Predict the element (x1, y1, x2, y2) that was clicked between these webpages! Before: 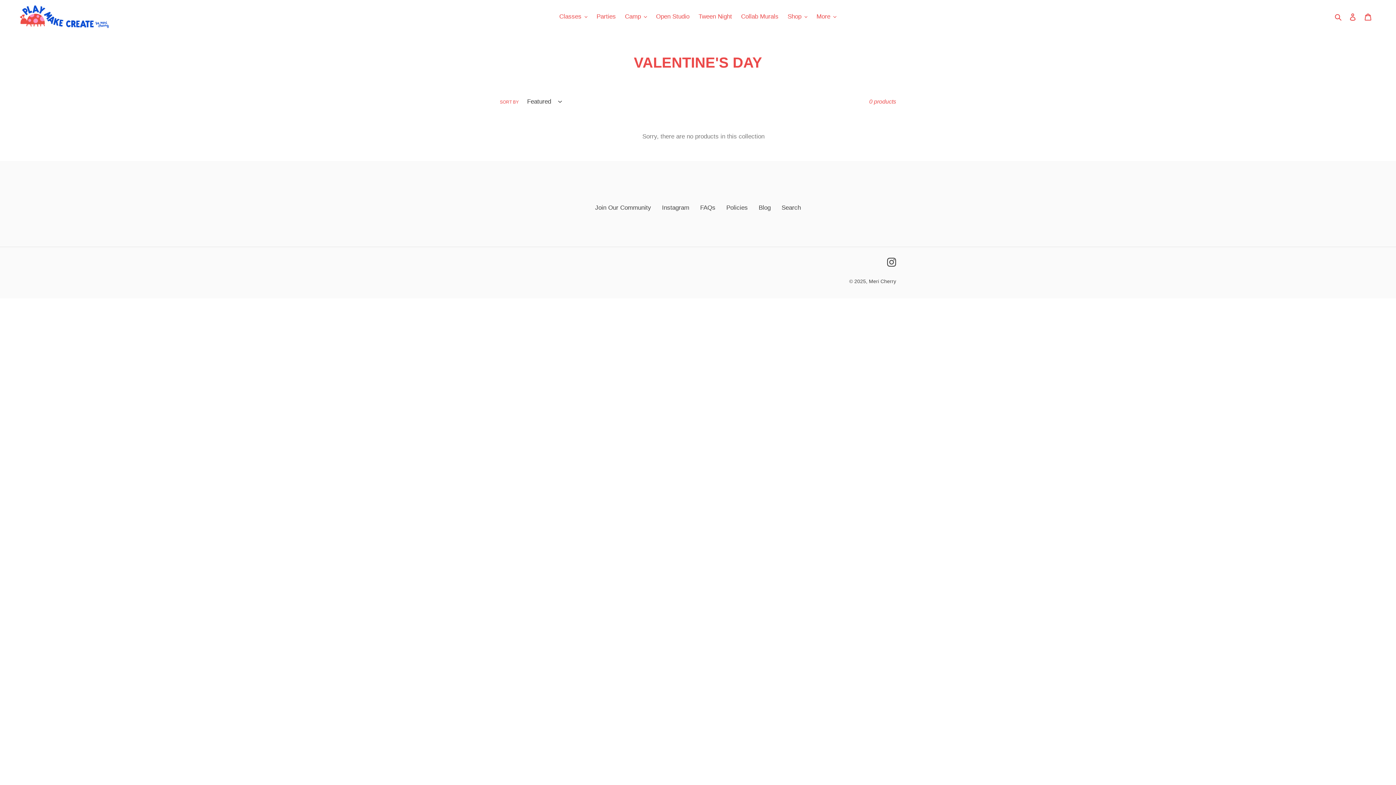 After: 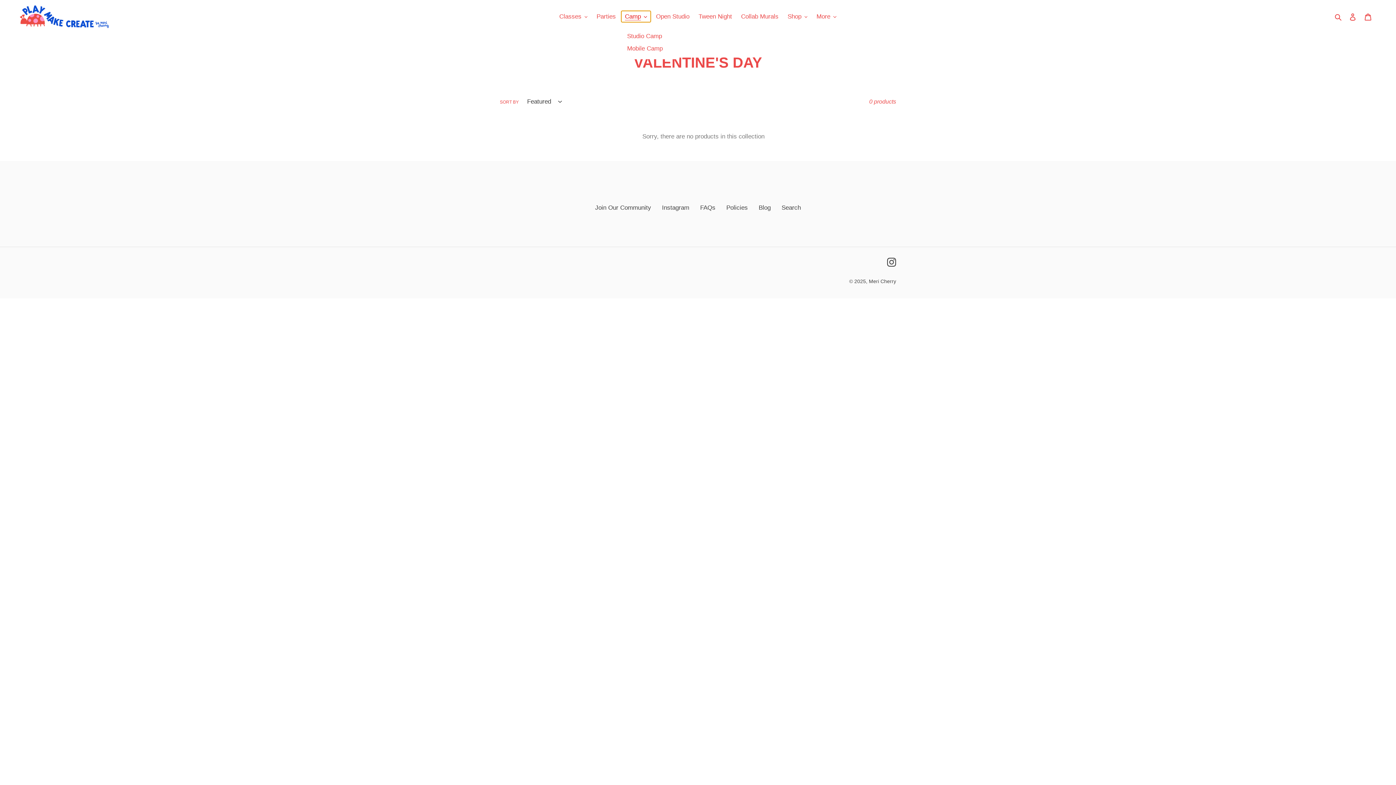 Action: label: Camp bbox: (621, 10, 650, 22)